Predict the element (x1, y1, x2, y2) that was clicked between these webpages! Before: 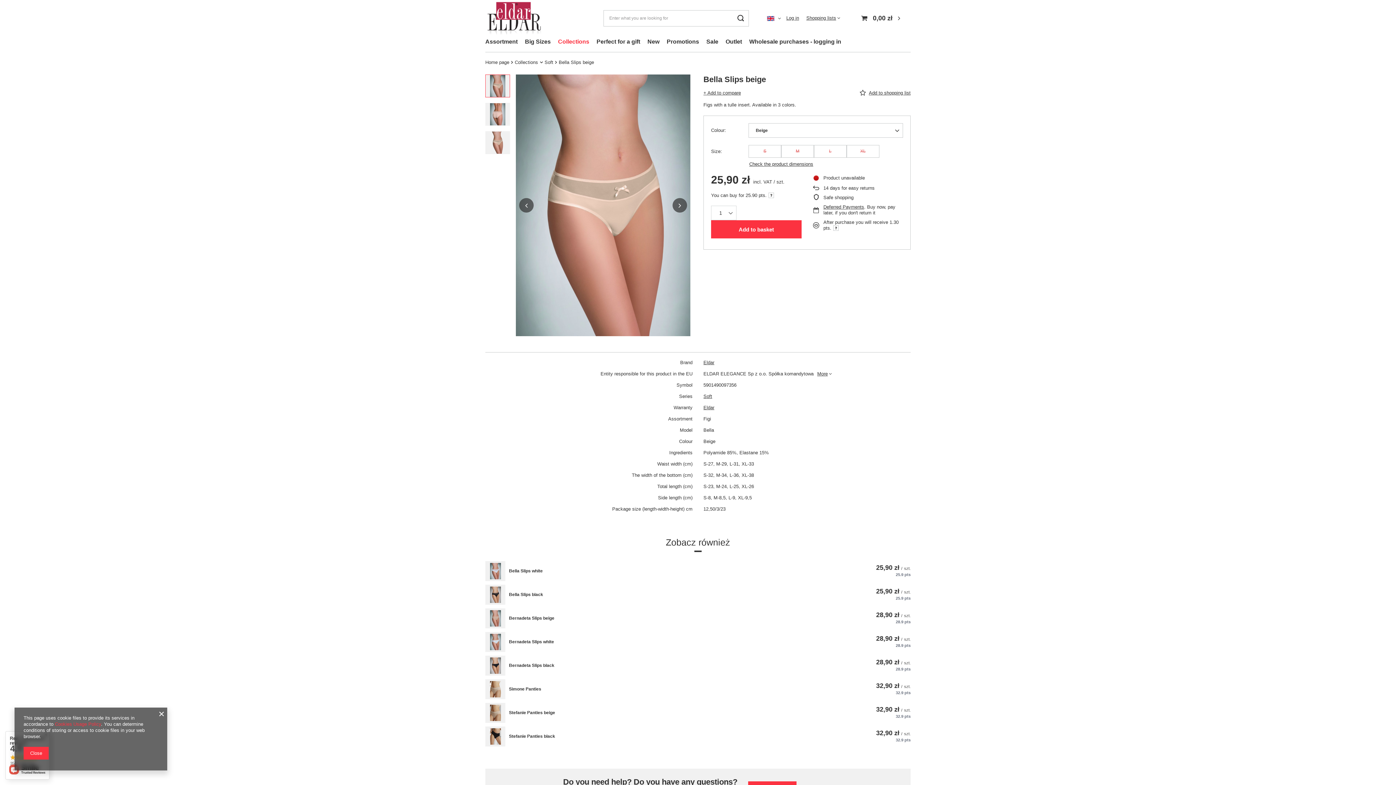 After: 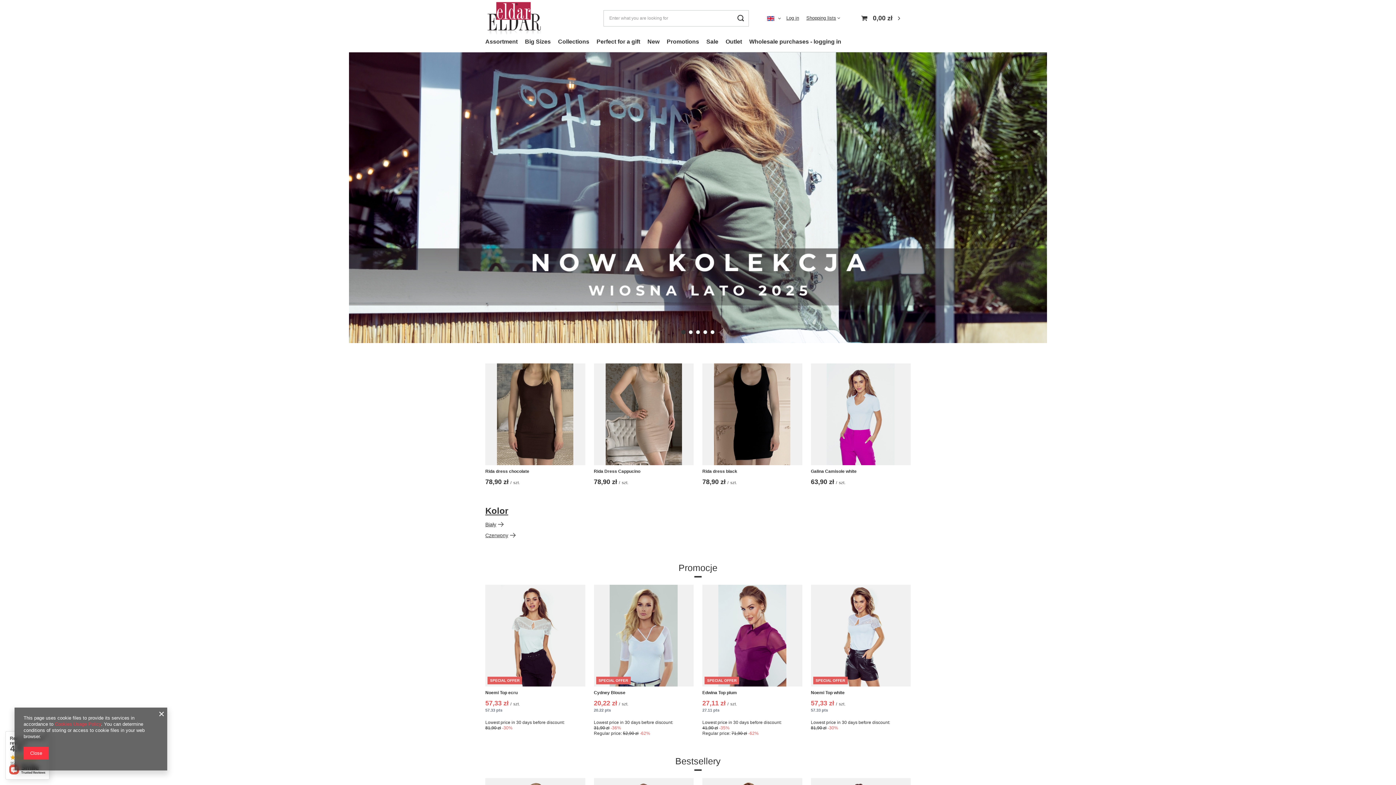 Action: bbox: (485, 0, 565, 35) label: Shop logo